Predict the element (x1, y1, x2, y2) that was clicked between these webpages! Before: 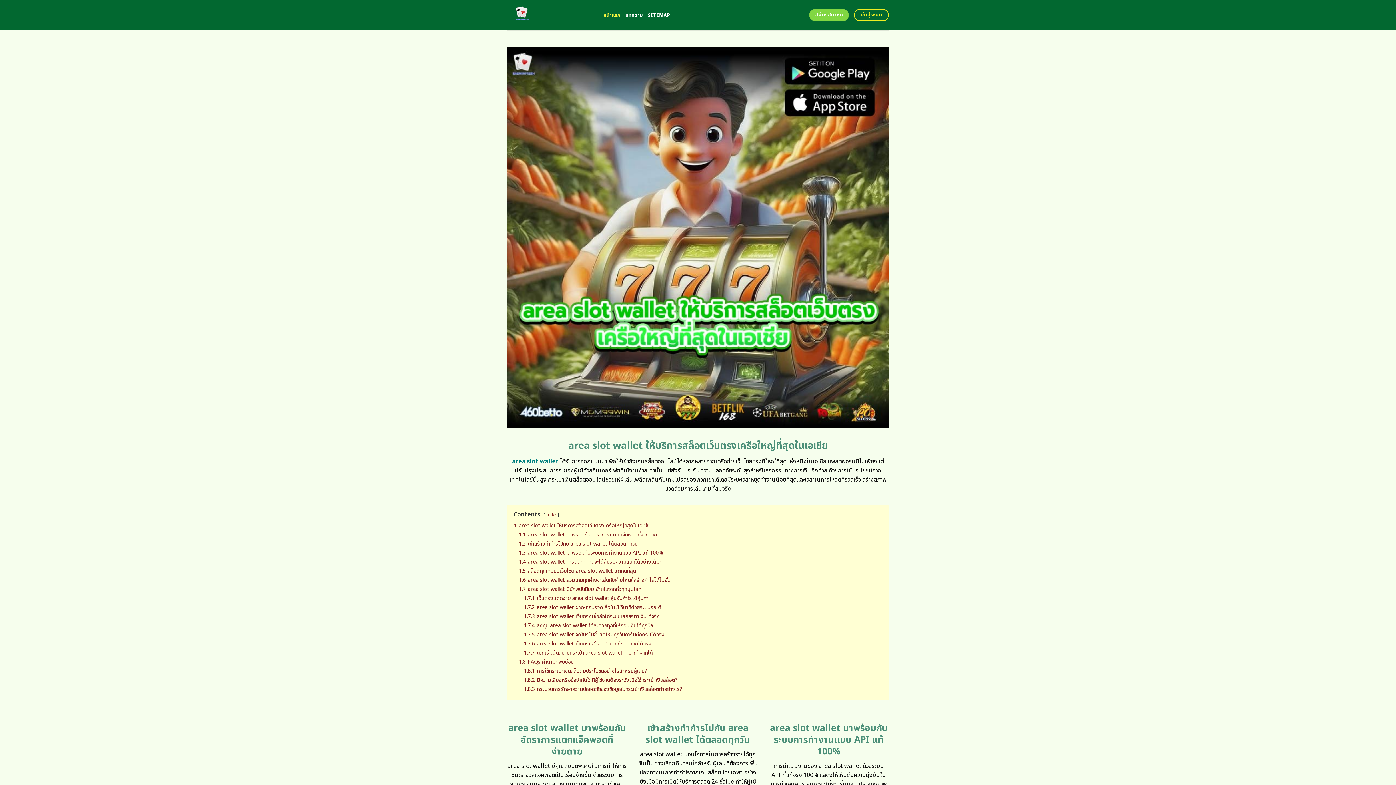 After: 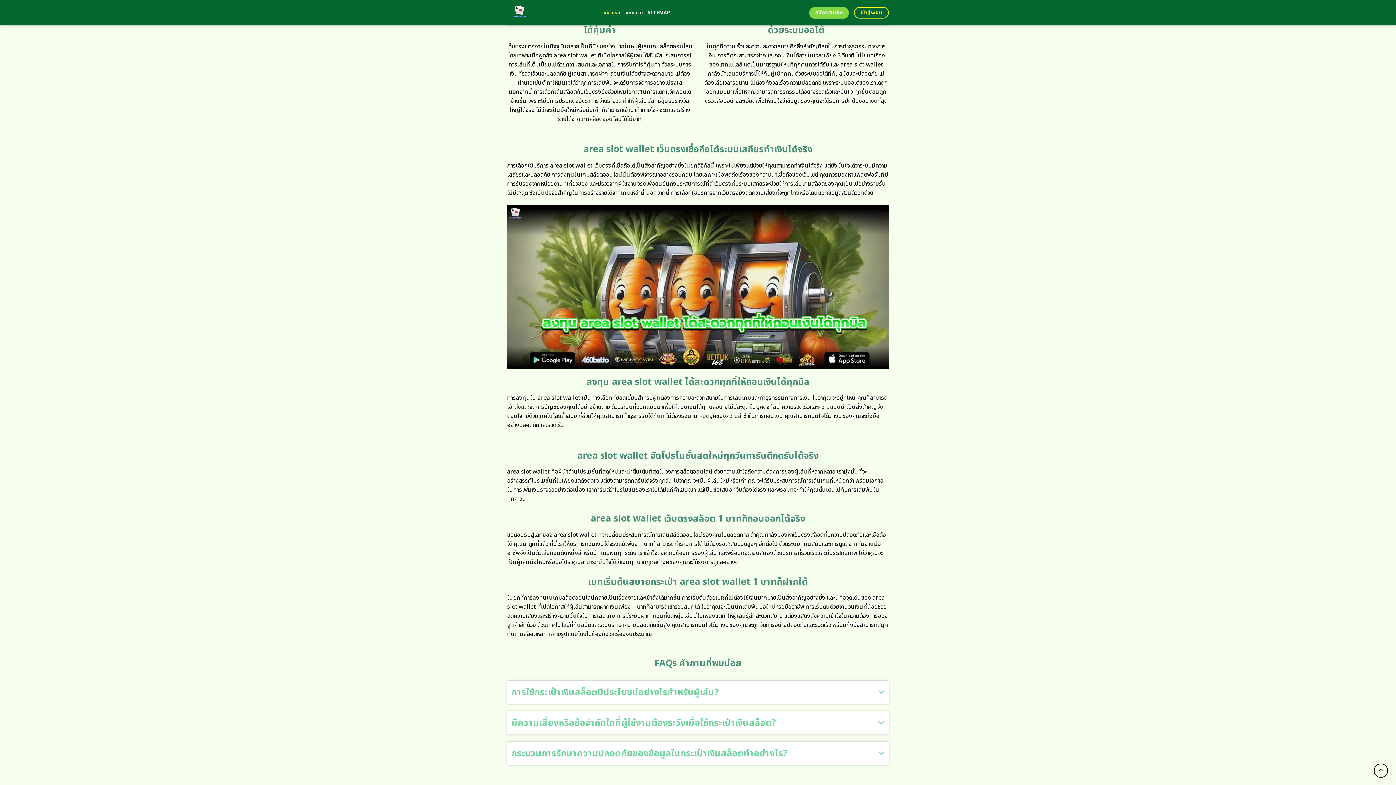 Action: label: 1.7.1 เว็บตรงแตกง่าย area slot wallet ลุ้นรับกำไรได้คุ้มค่า bbox: (524, 594, 648, 602)